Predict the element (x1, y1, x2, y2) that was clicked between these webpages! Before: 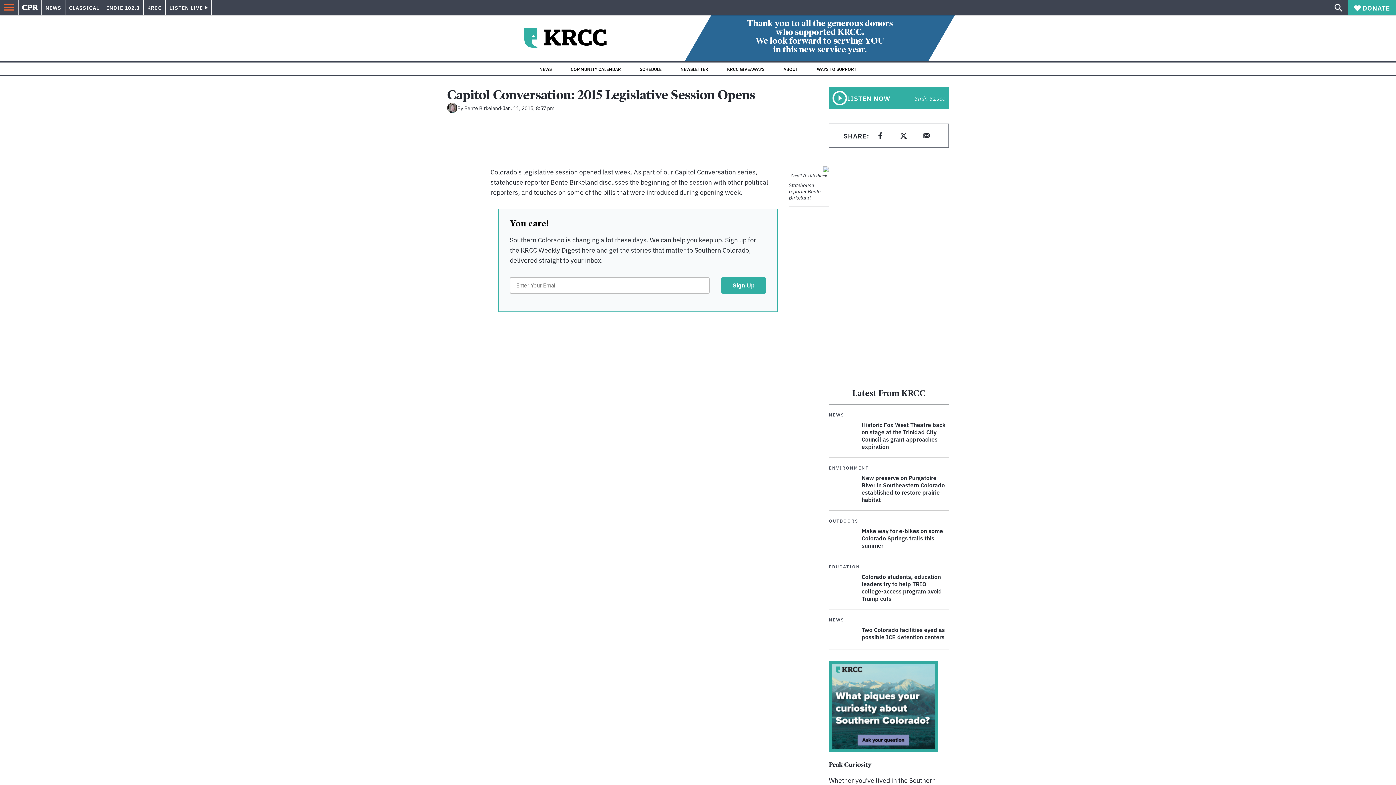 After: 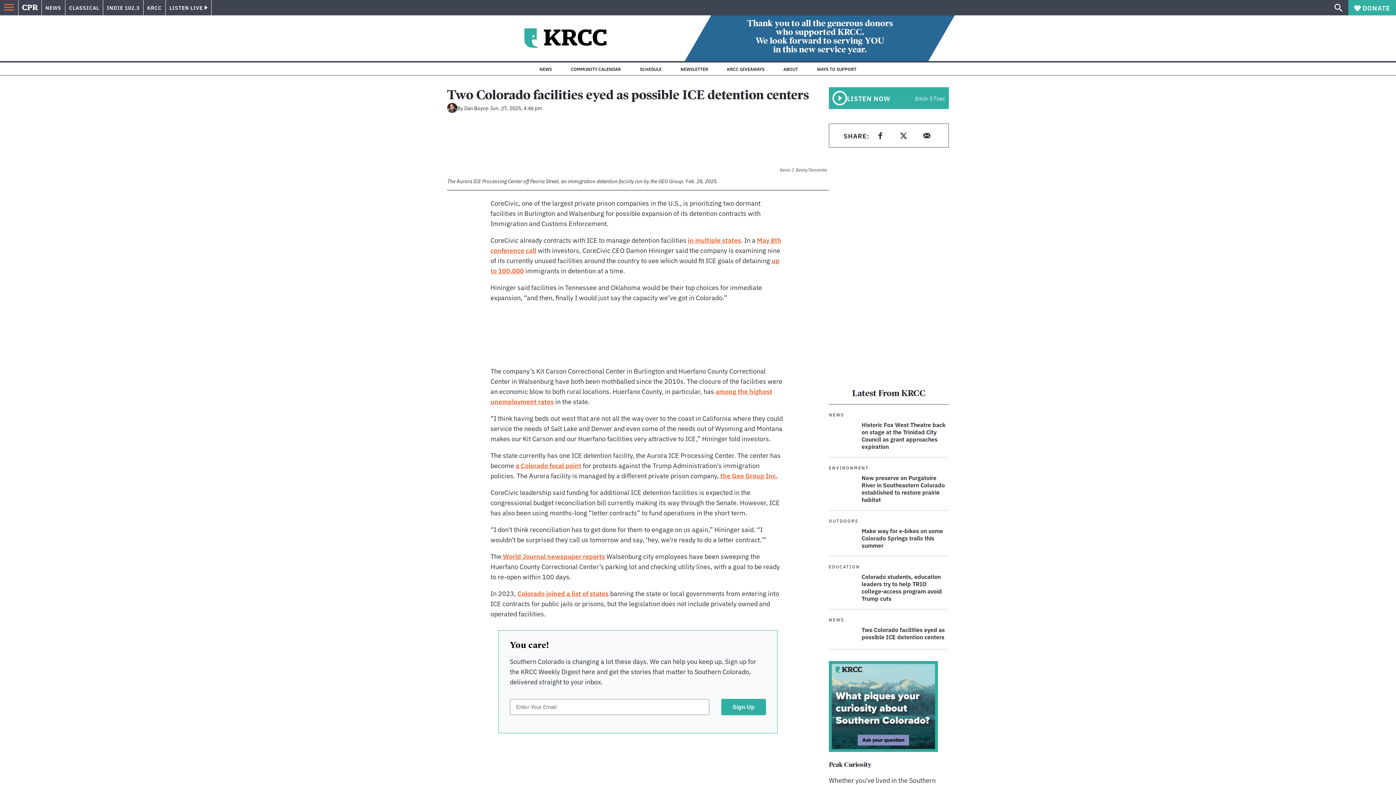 Action: label: Two Colorado facilities eyed as possible ICE detention centers bbox: (829, 626, 858, 640)